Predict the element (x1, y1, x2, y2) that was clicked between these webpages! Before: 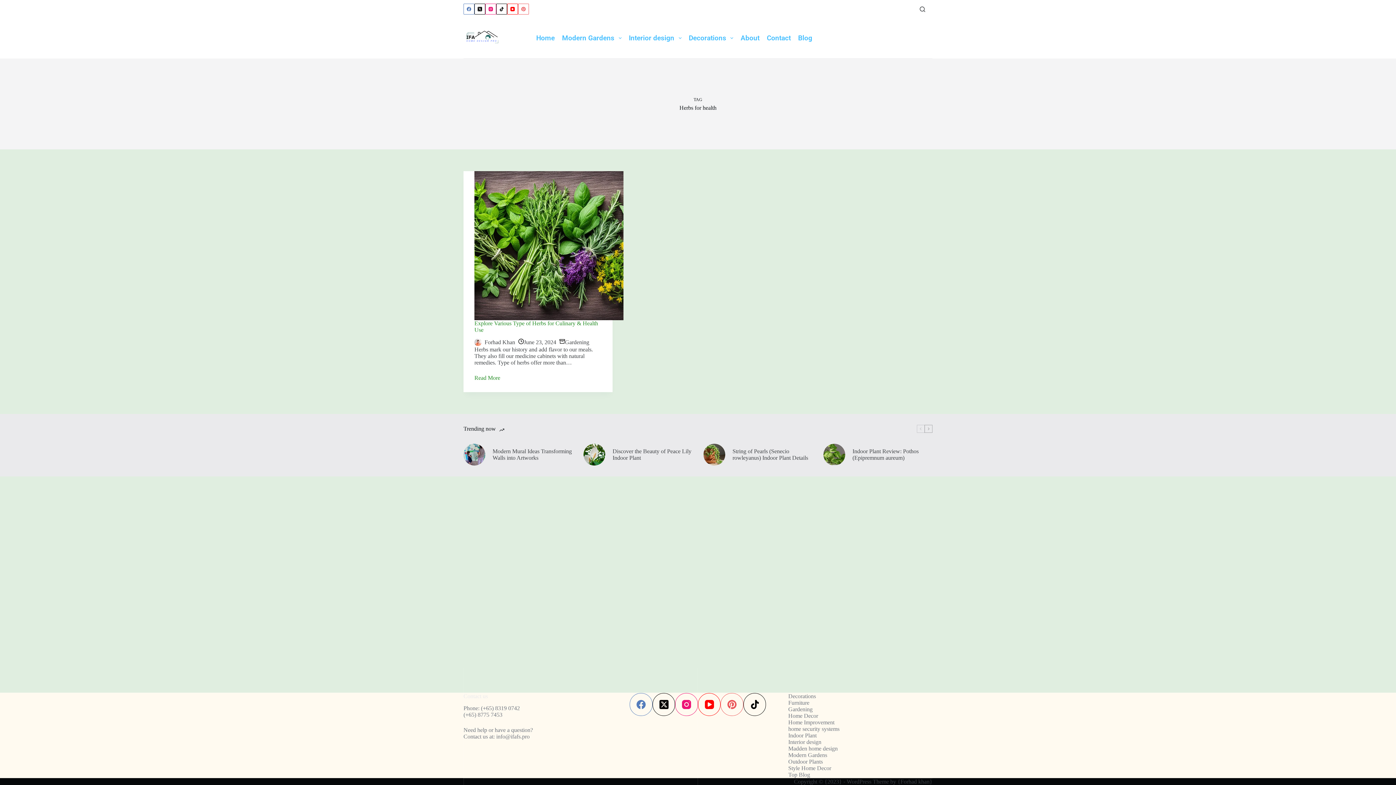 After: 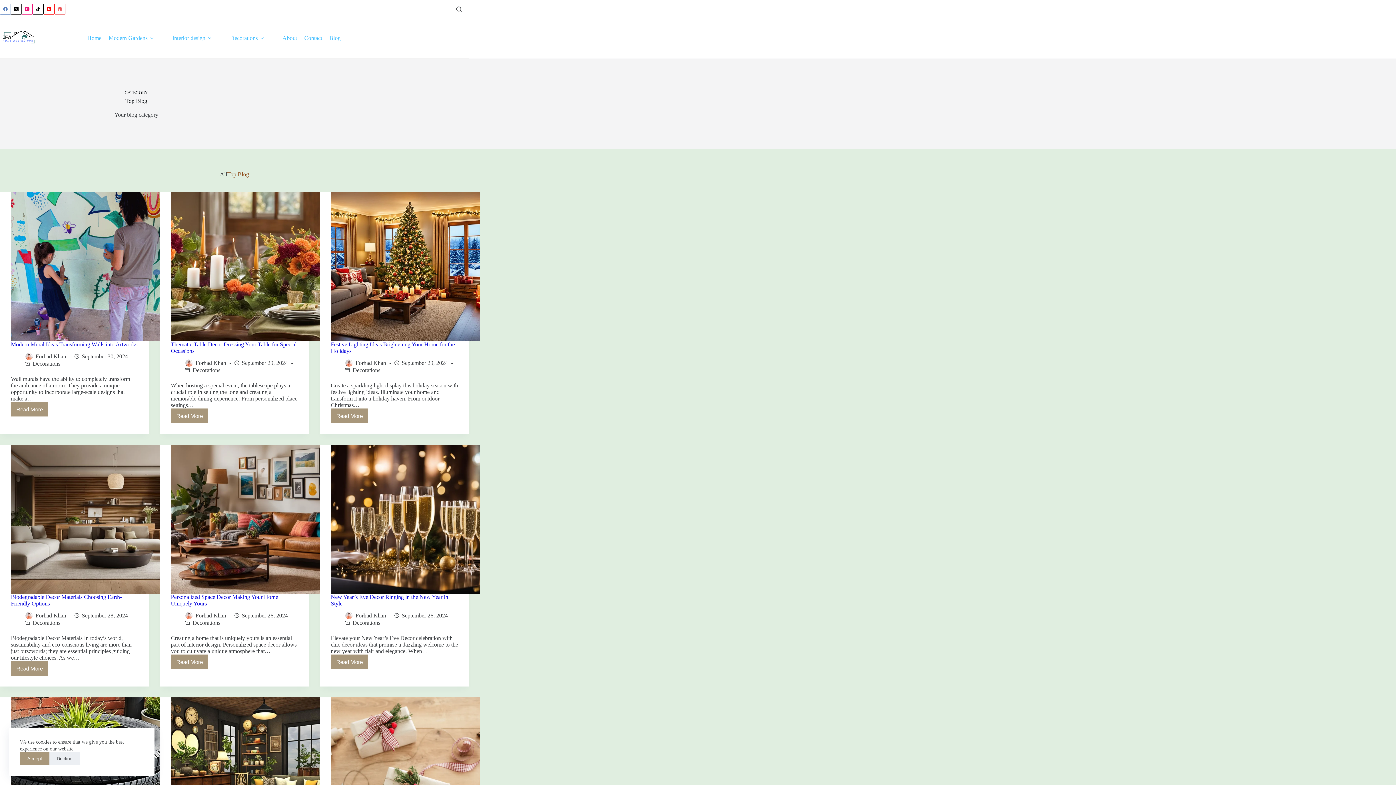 Action: bbox: (794, 32, 816, 44) label: Blog